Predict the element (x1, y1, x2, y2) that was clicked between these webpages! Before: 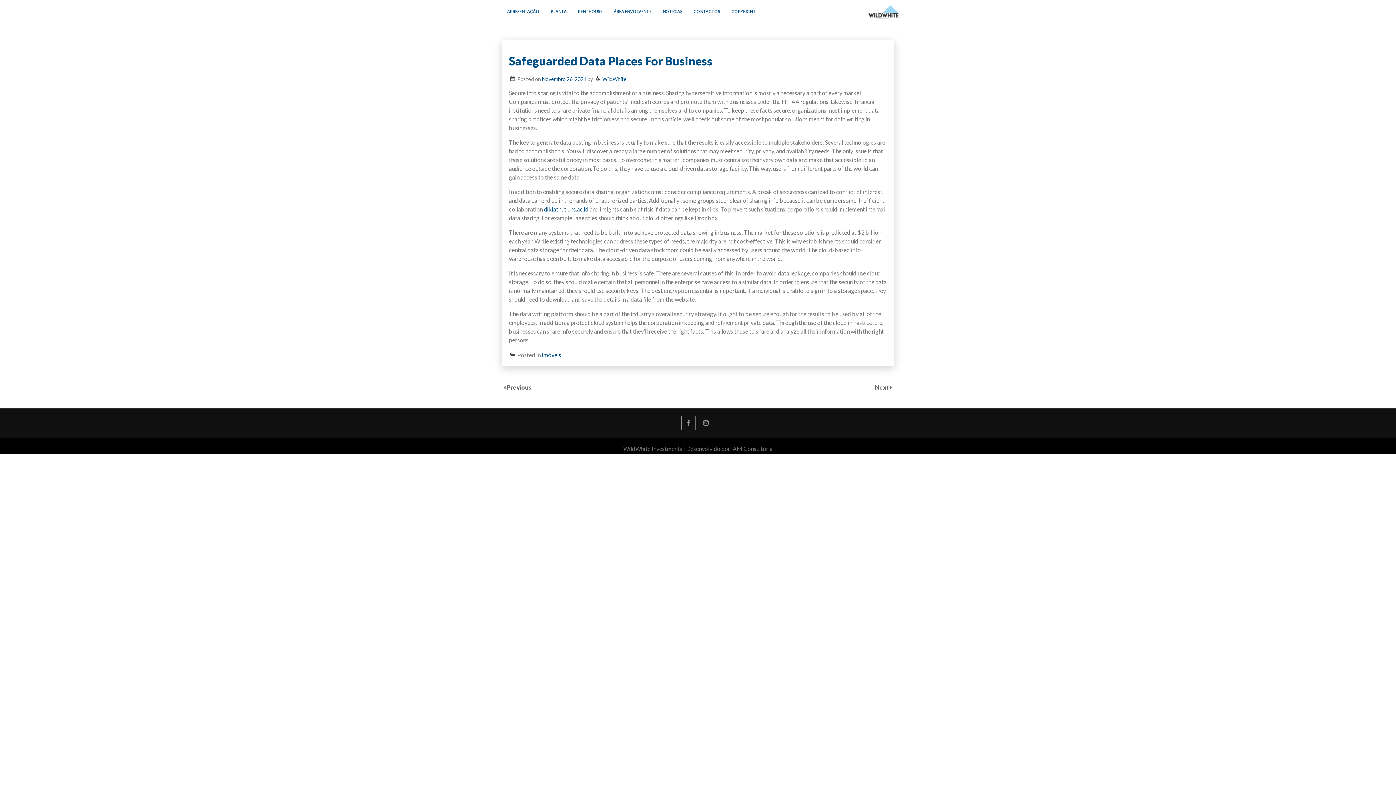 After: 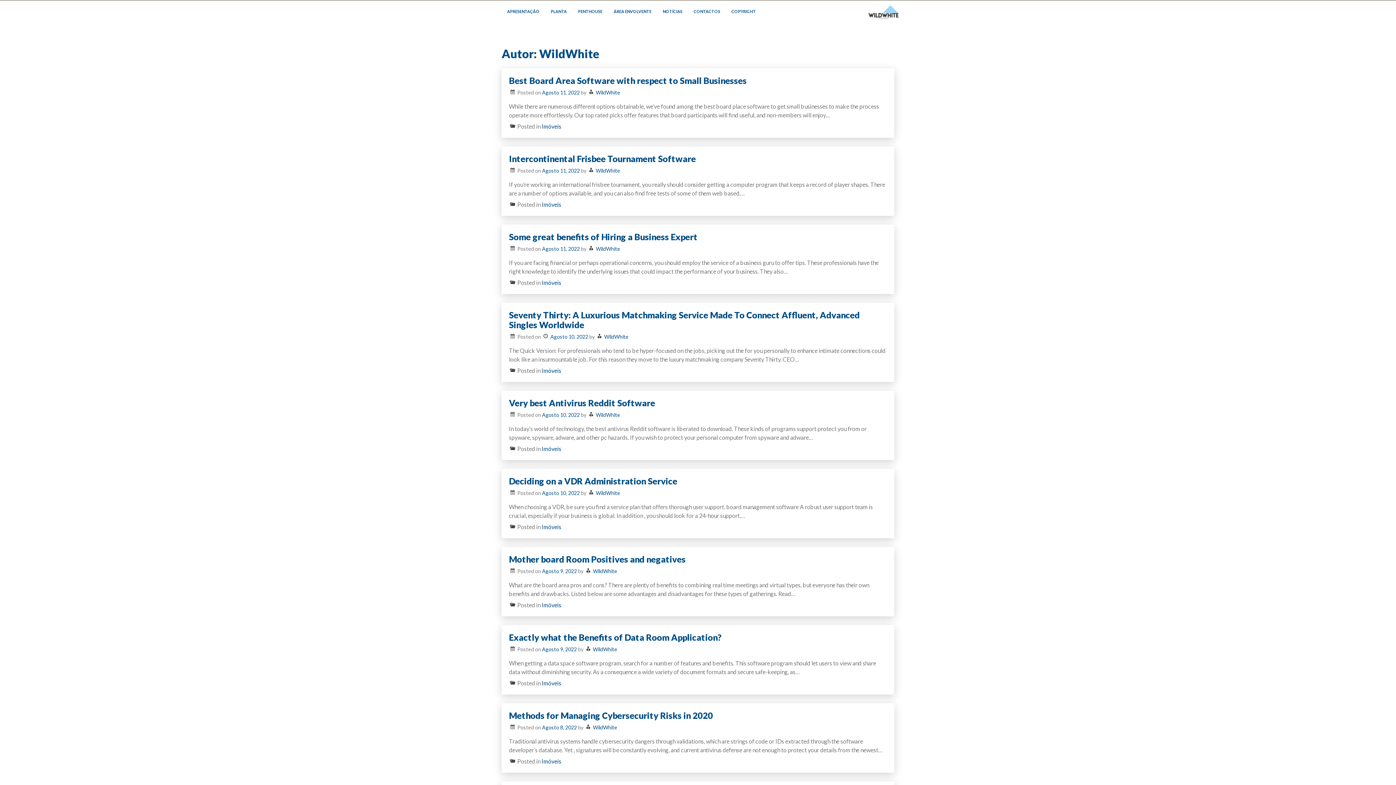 Action: label: WildWhite bbox: (602, 75, 626, 82)